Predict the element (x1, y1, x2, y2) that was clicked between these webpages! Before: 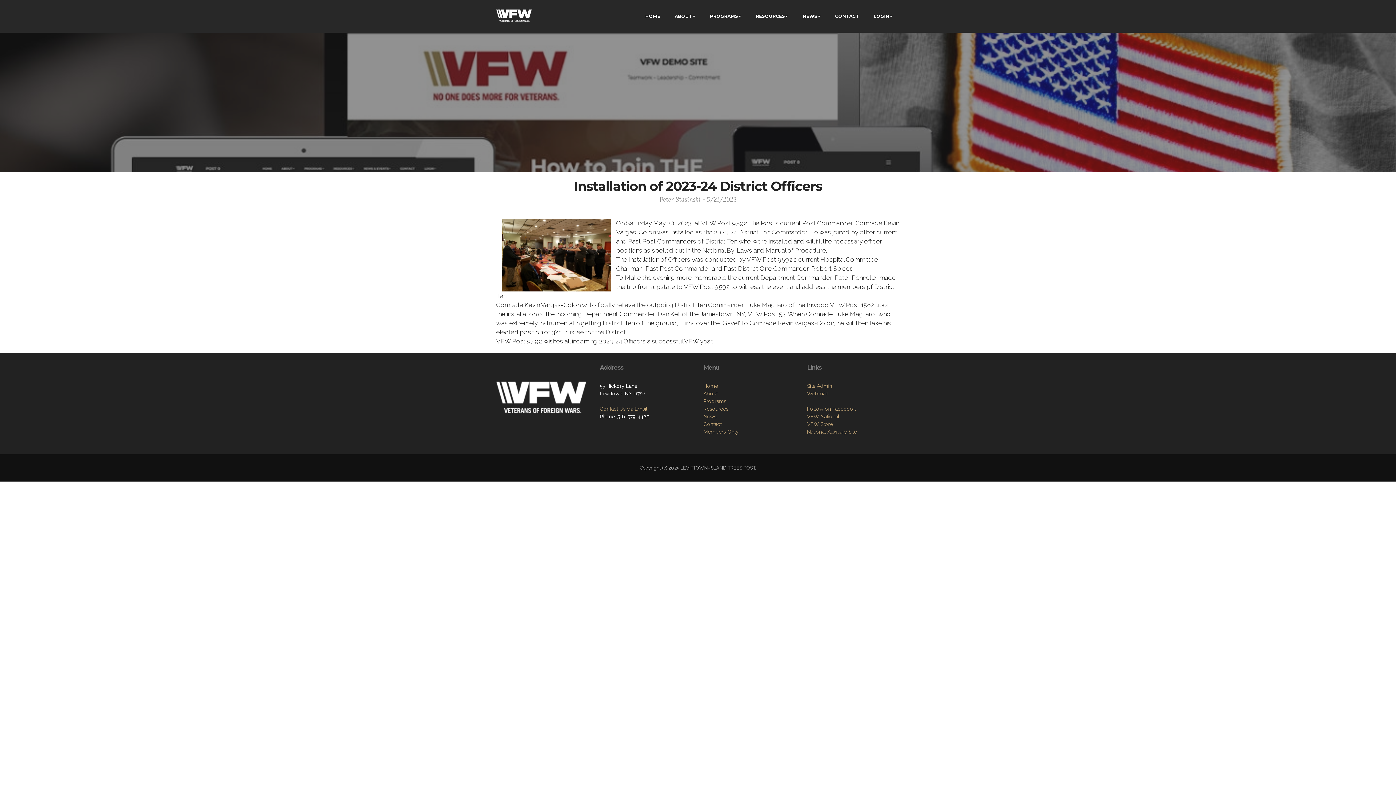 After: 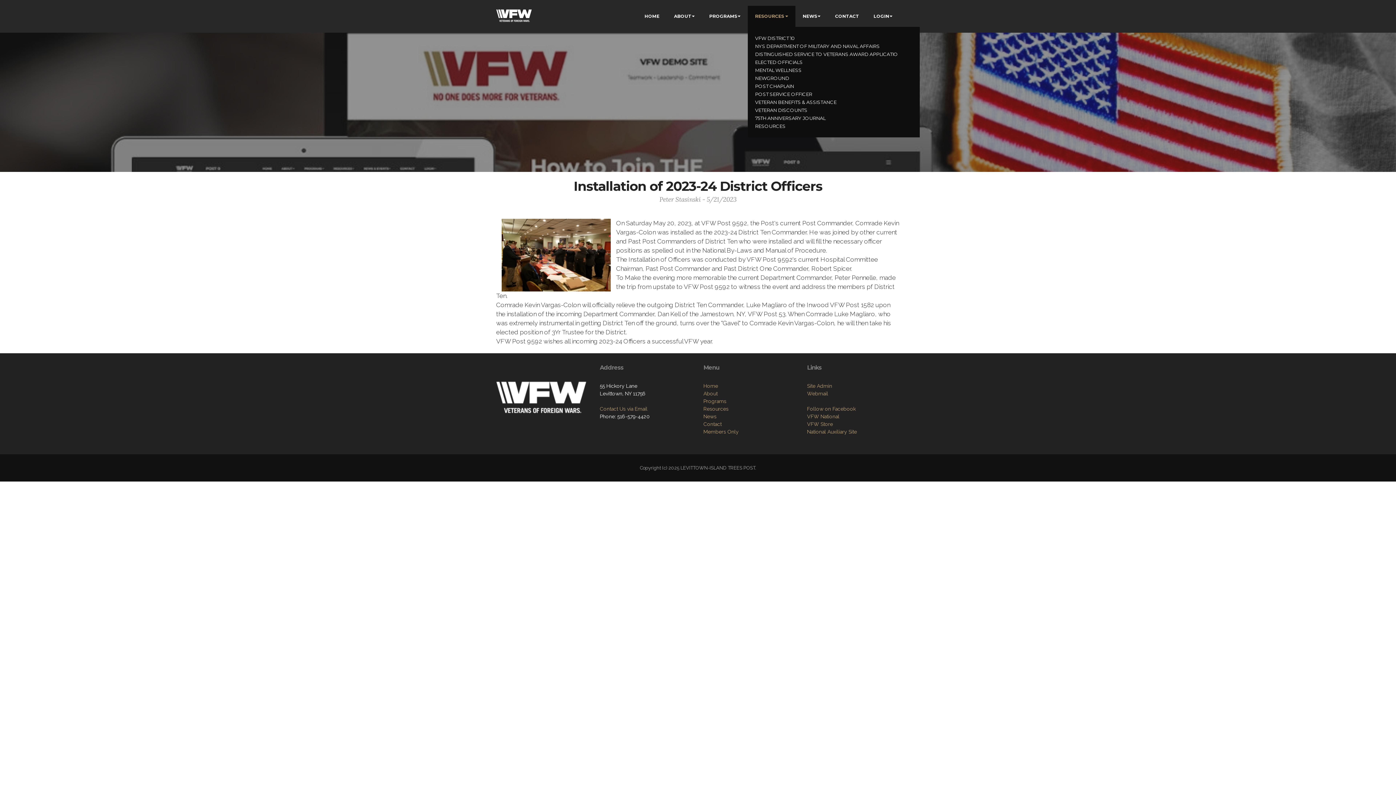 Action: label: RESOURCES bbox: (756, 13, 785, 19)